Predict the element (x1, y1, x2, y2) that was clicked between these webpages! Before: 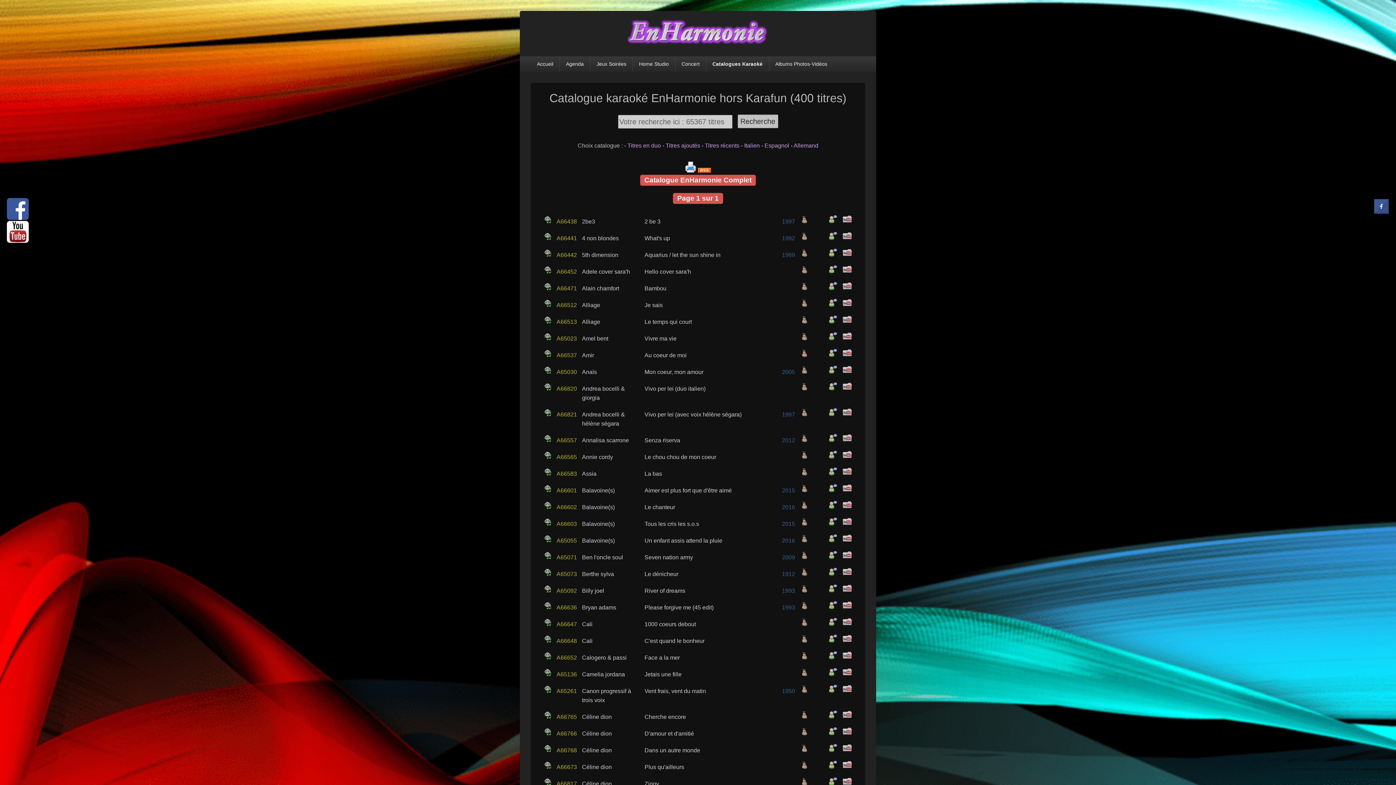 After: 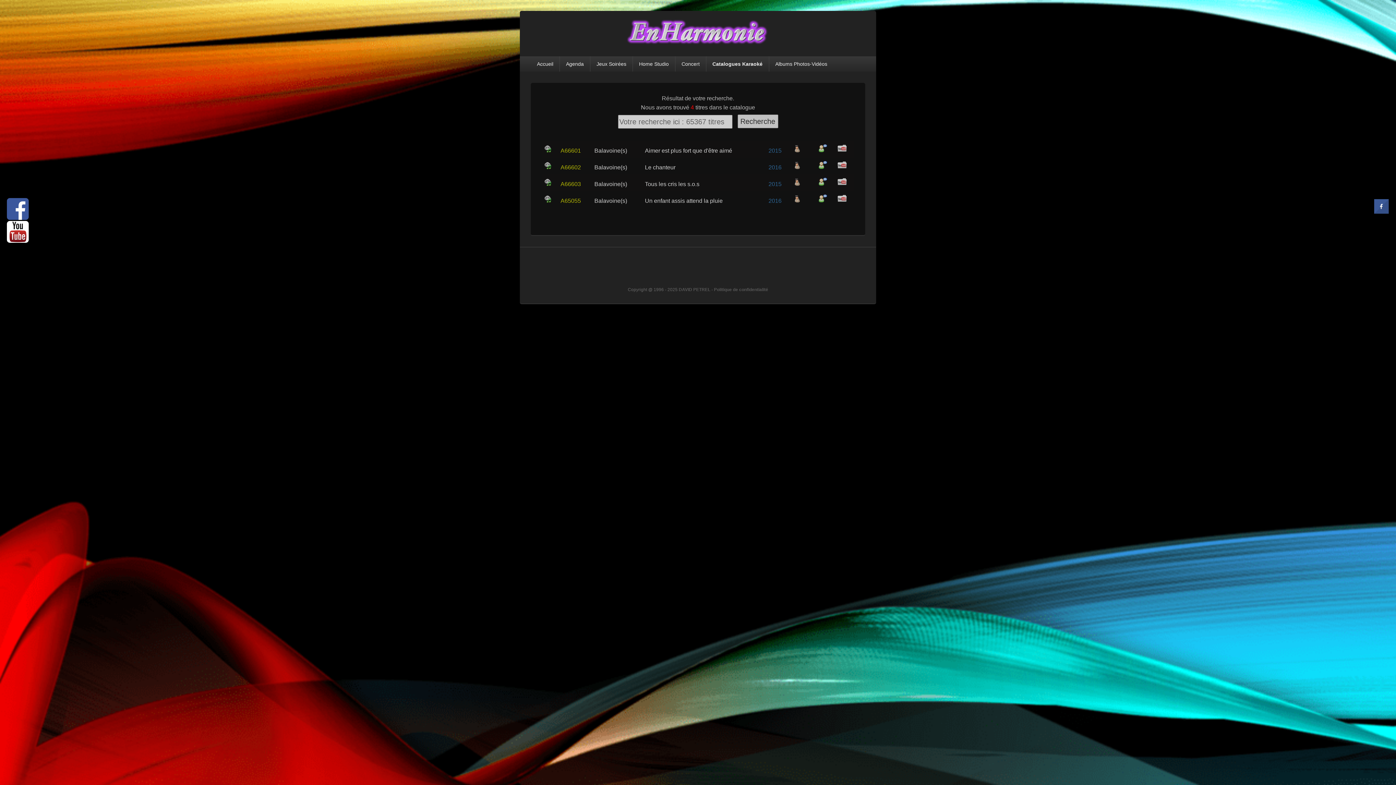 Action: bbox: (582, 537, 614, 544) label: Balavoine(s)